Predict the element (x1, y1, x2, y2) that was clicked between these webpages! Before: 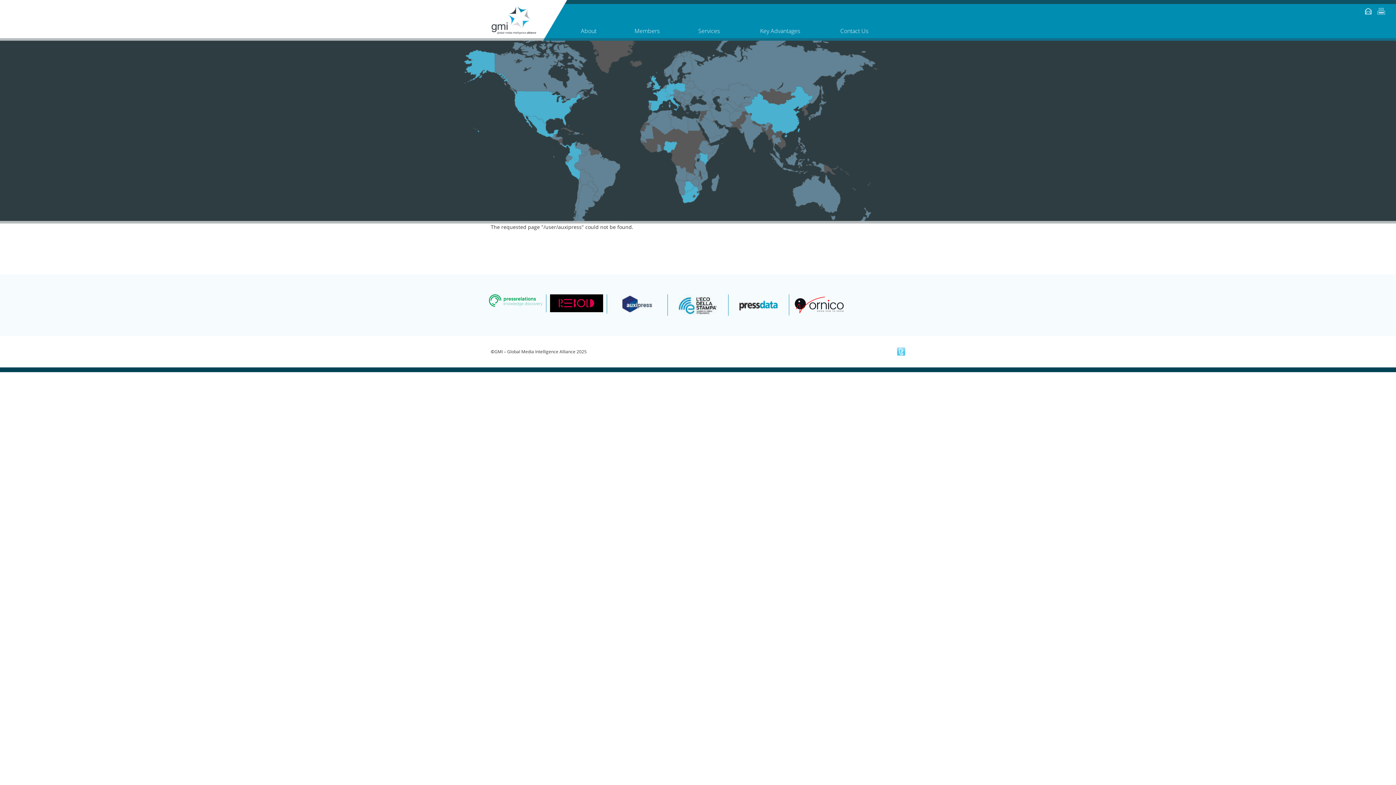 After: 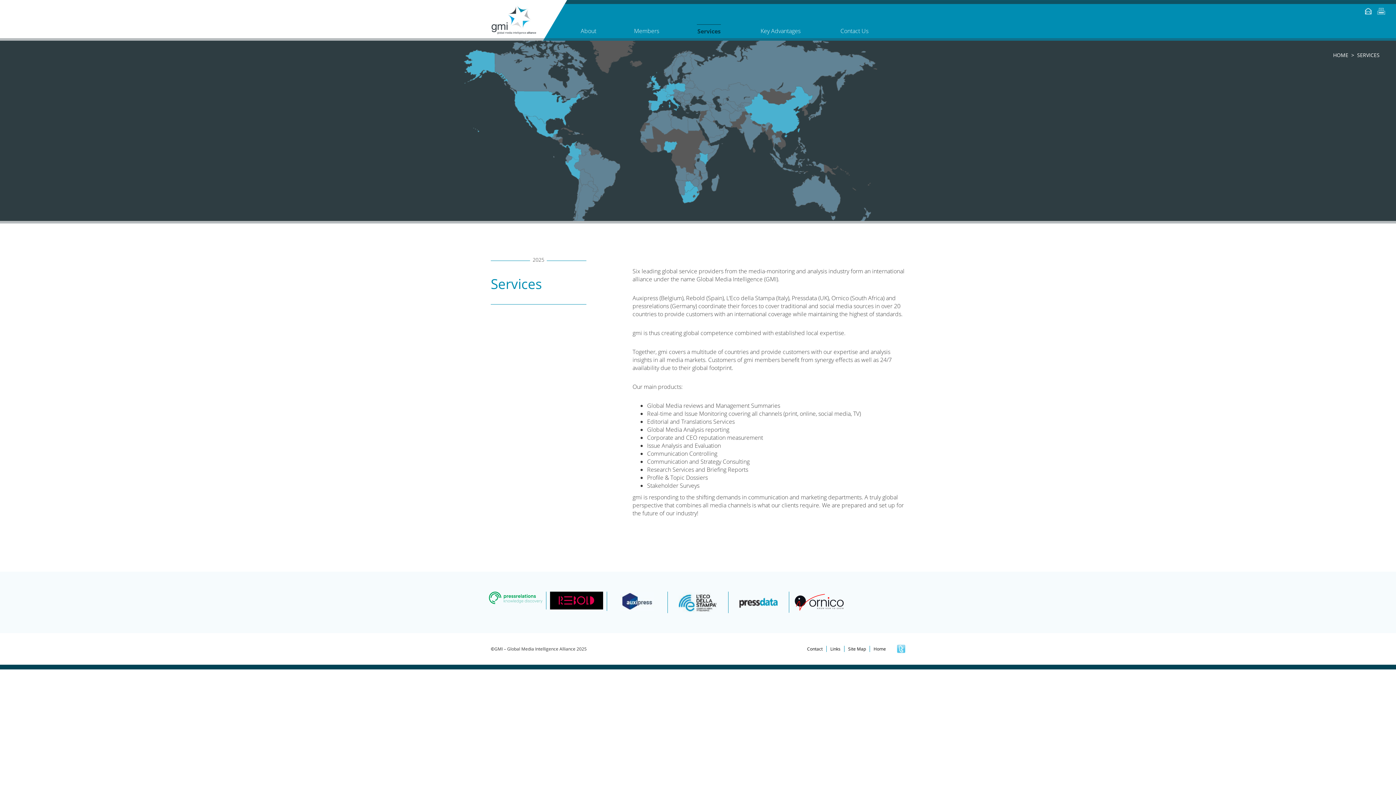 Action: bbox: (678, 28, 739, 33) label: Services